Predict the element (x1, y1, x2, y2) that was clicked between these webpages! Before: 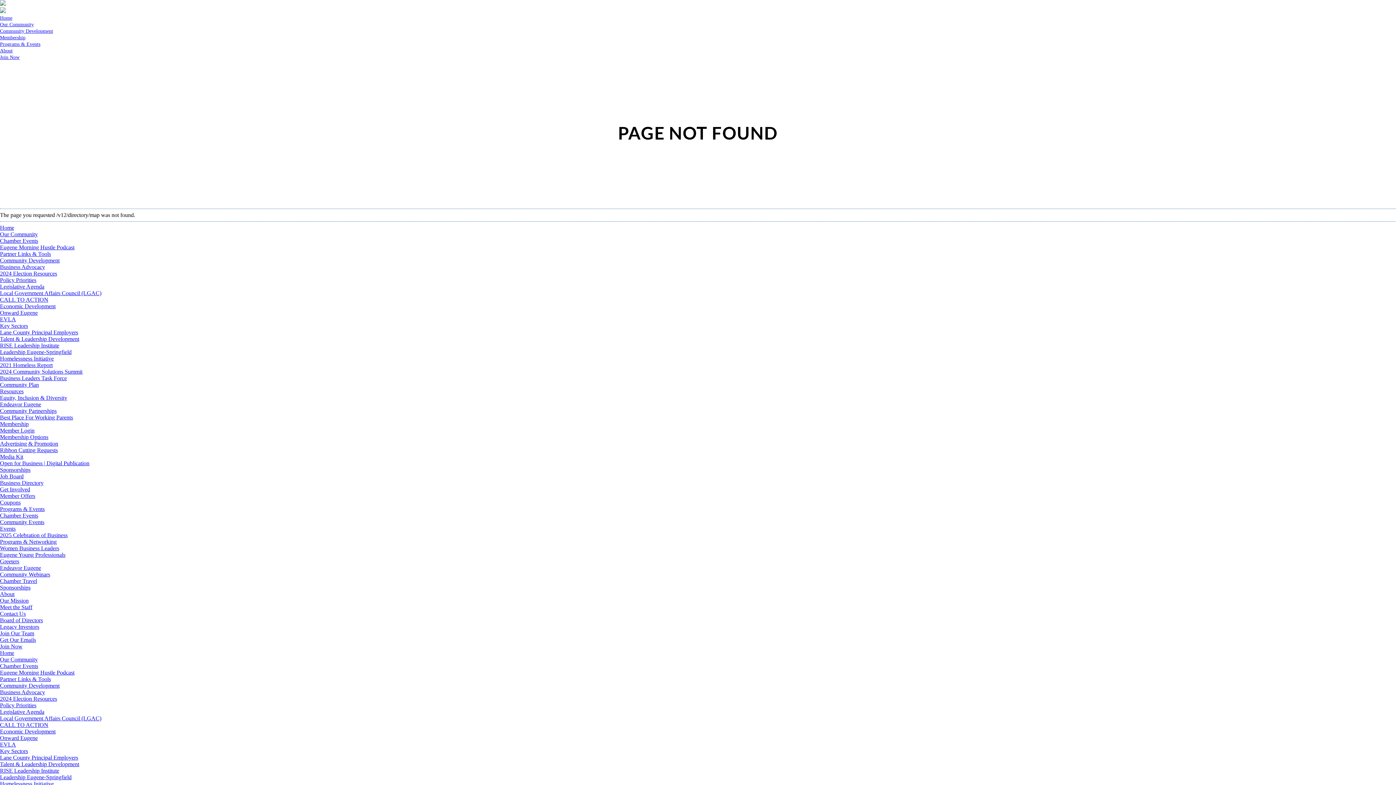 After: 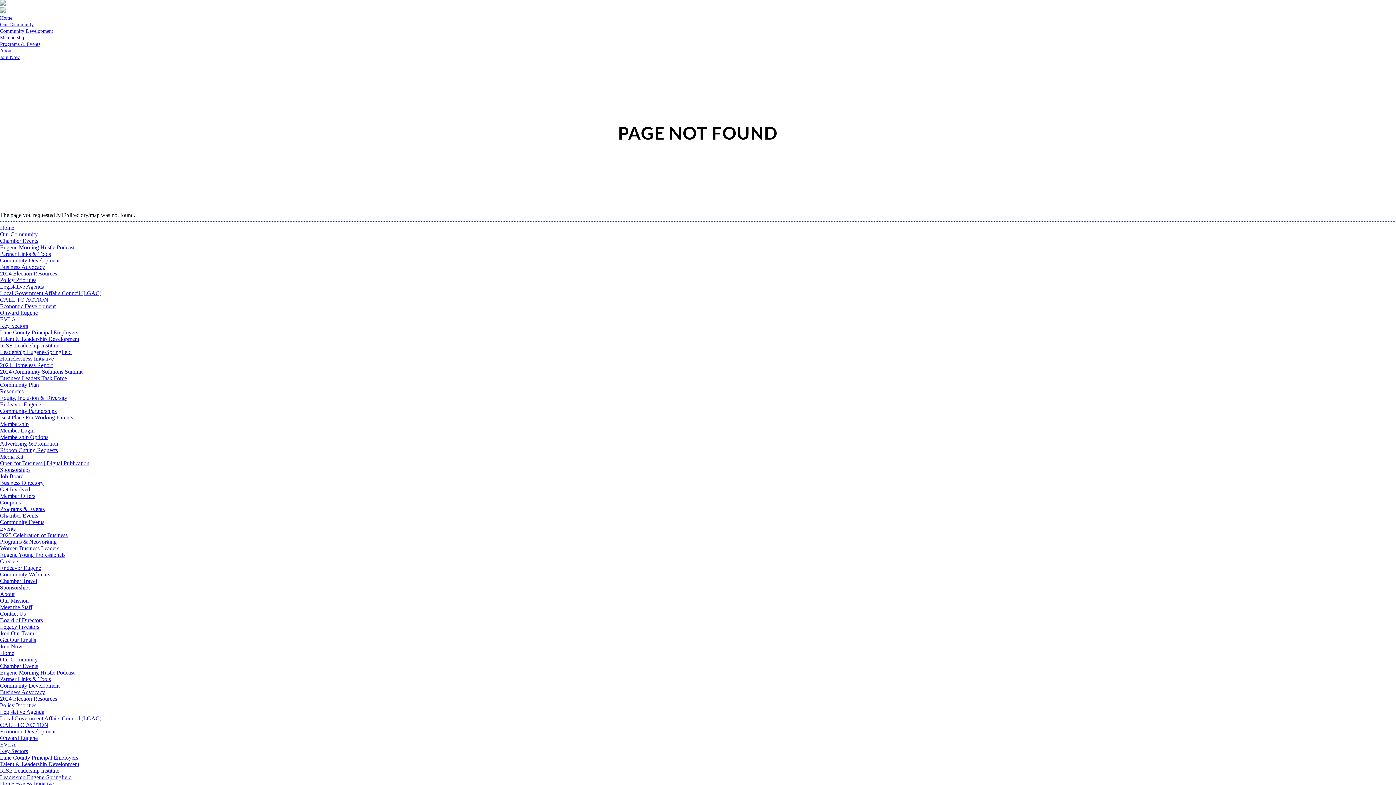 Action: bbox: (0, 761, 79, 767) label: Talent & Leadership Development